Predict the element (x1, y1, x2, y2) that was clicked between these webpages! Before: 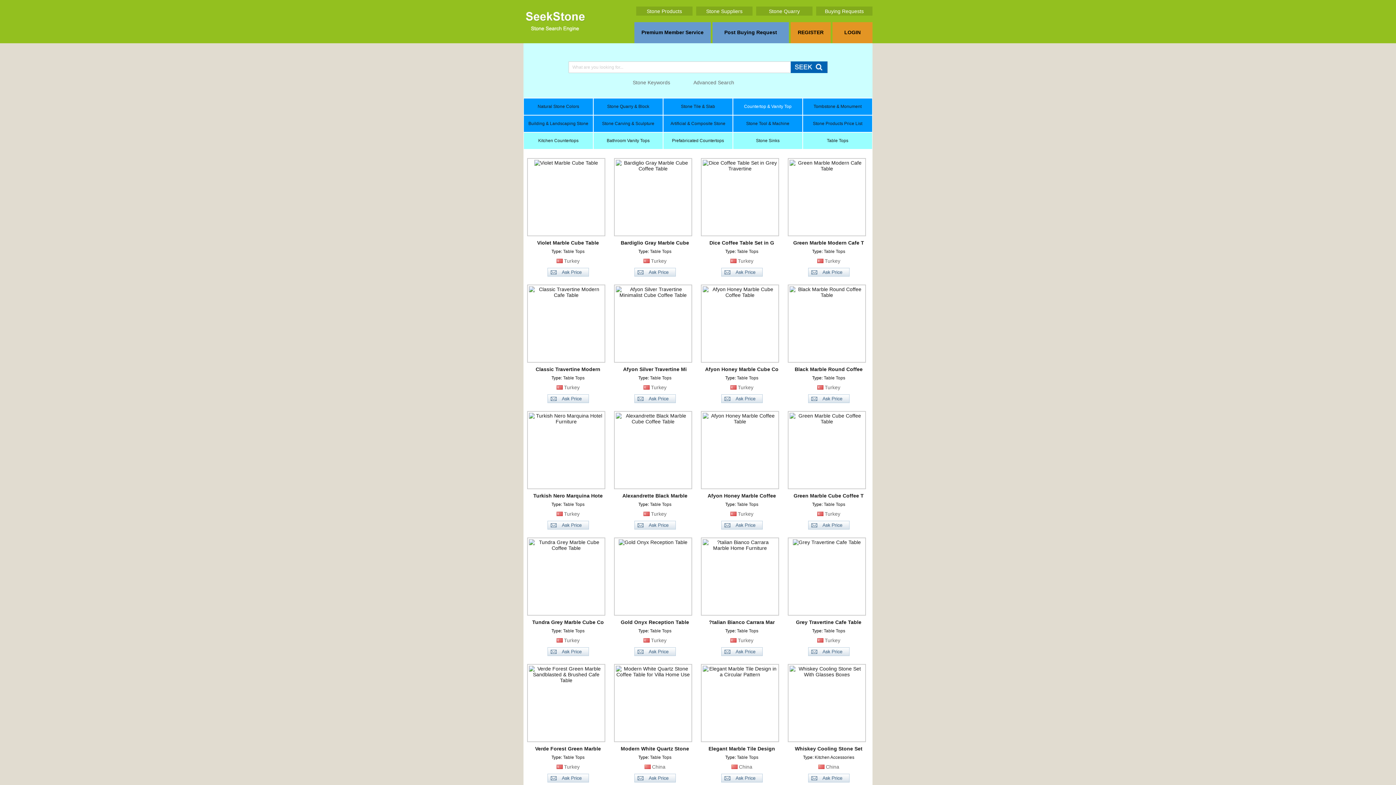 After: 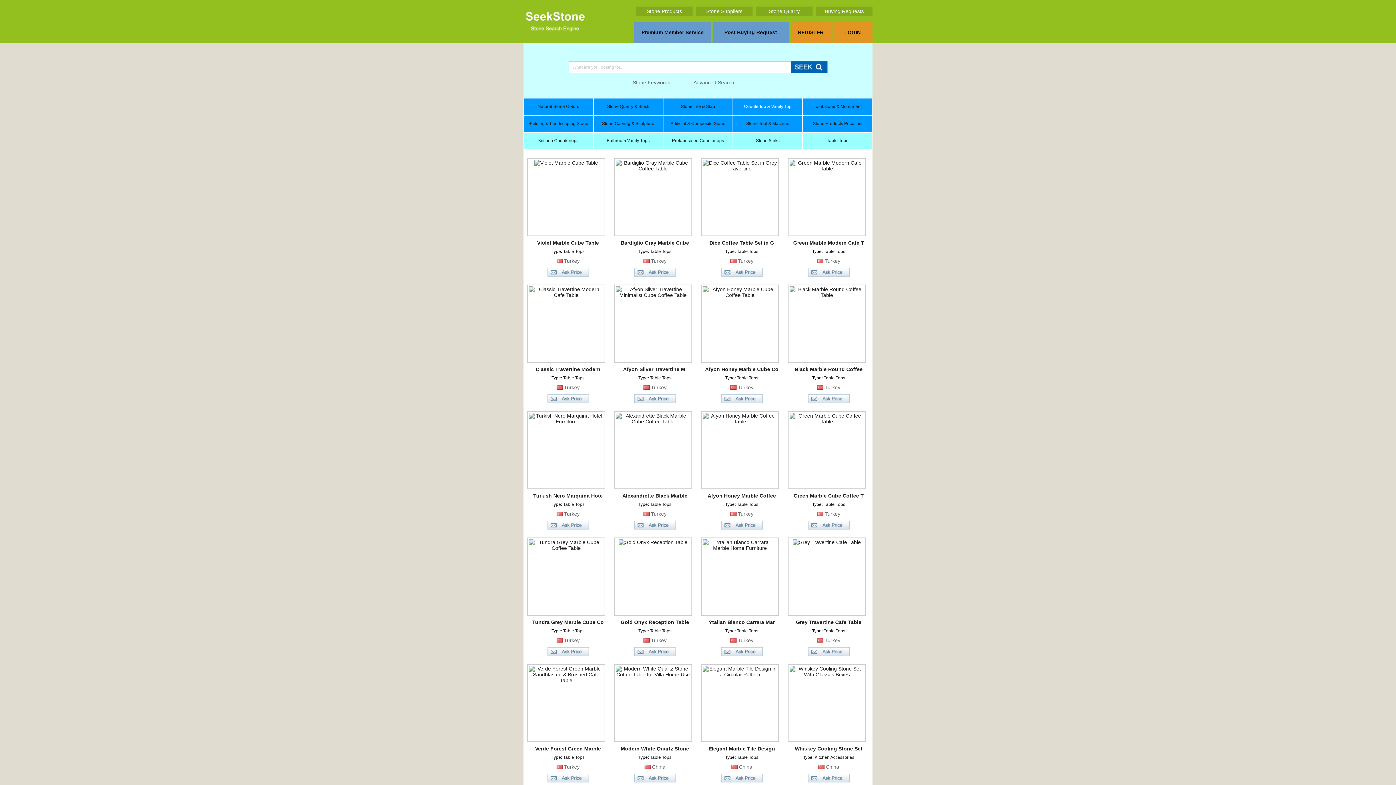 Action: bbox: (808, 651, 849, 657)